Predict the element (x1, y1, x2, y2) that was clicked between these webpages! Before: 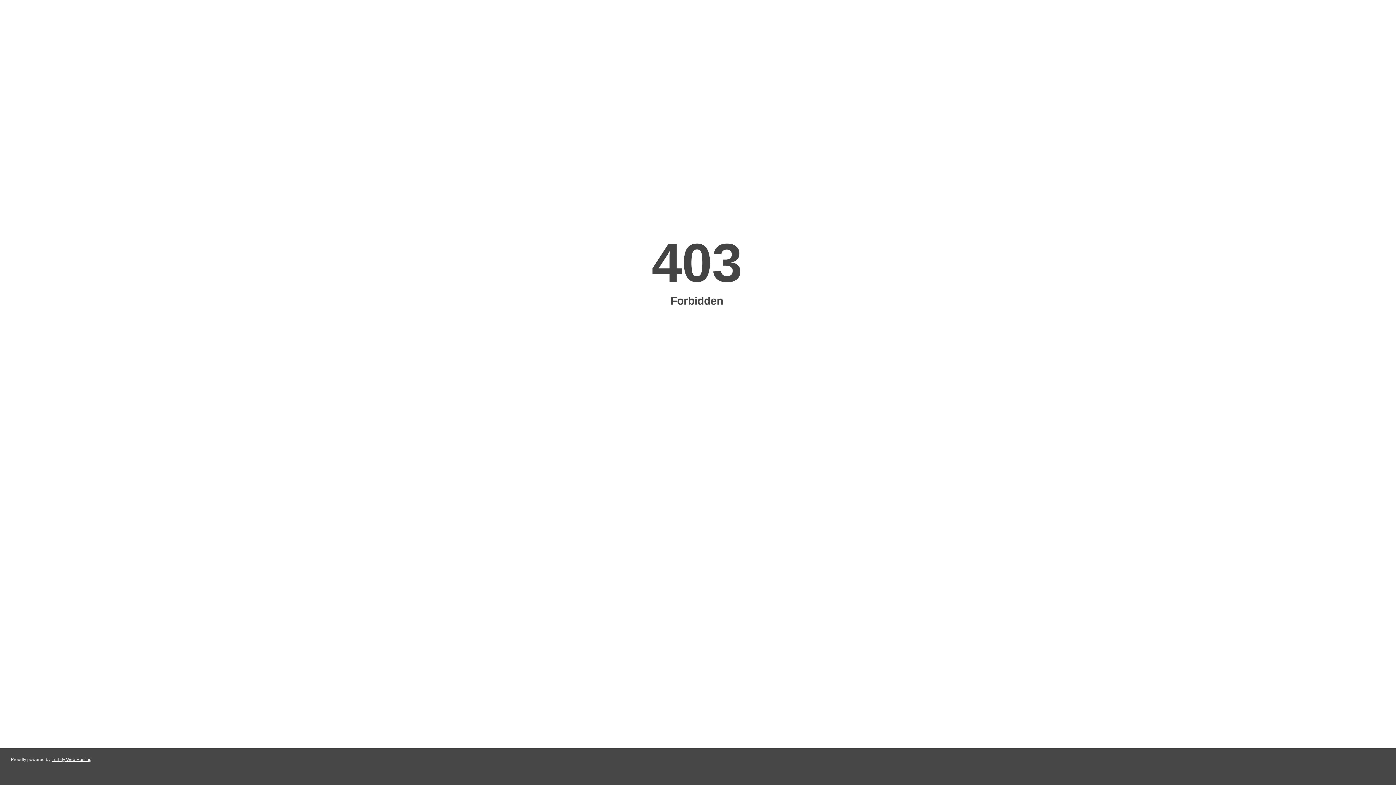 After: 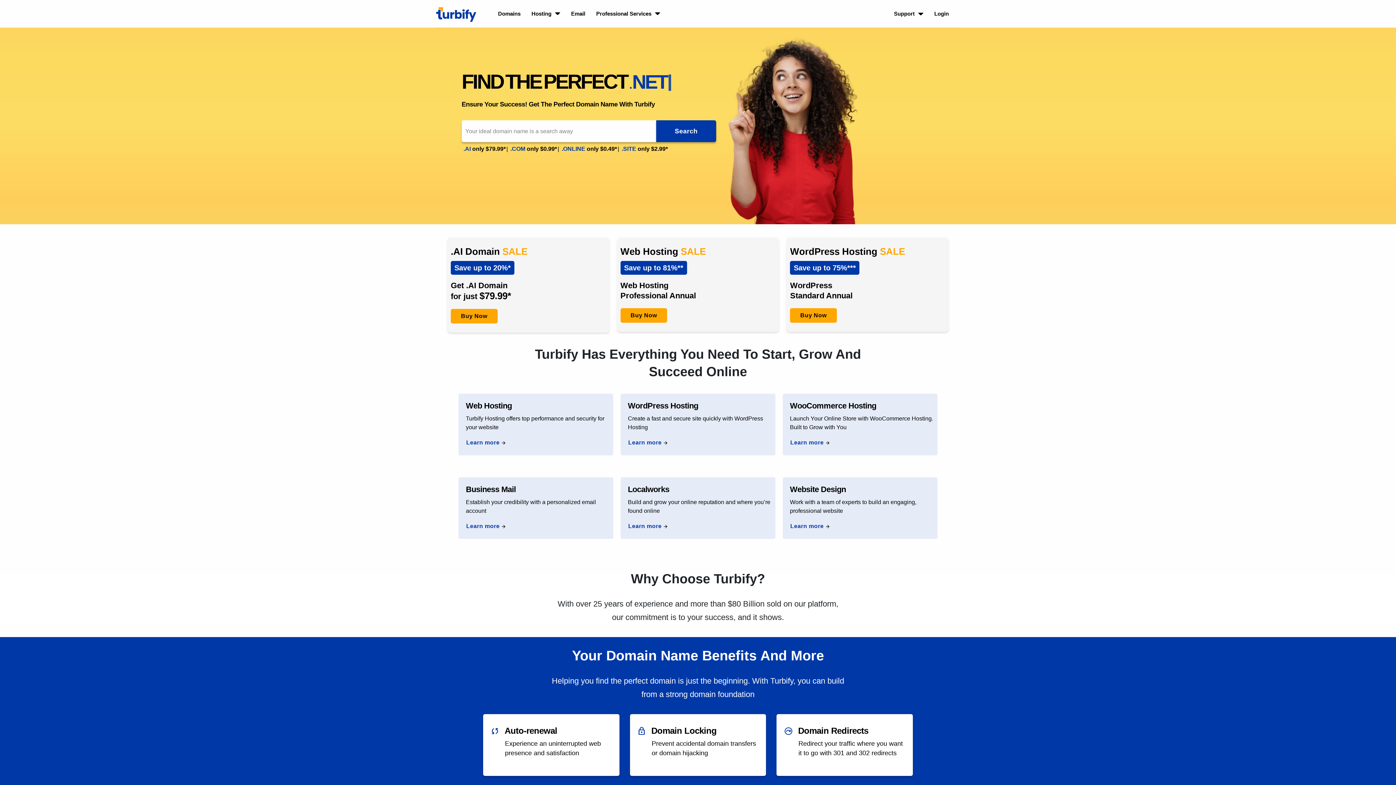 Action: label: Turbify Web Hosting bbox: (51, 757, 91, 762)